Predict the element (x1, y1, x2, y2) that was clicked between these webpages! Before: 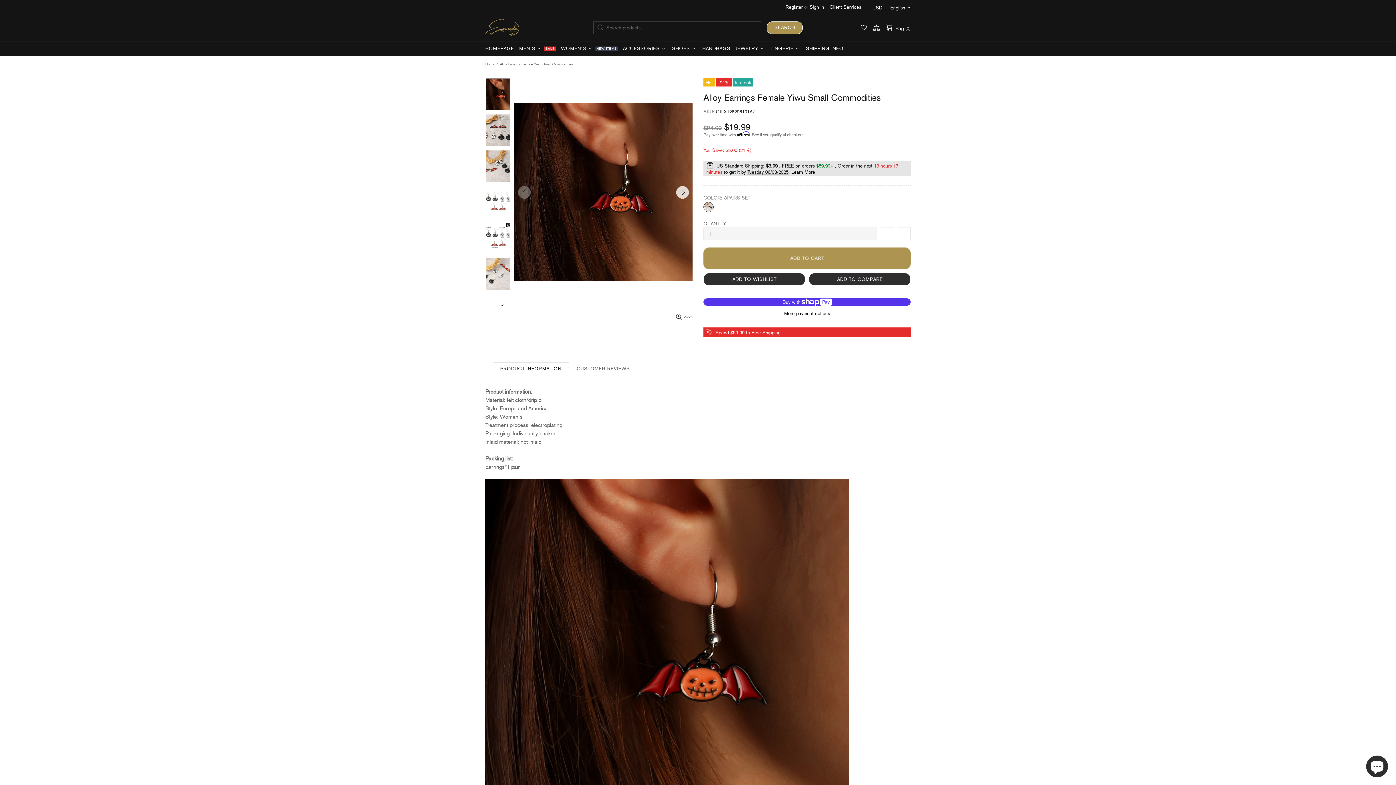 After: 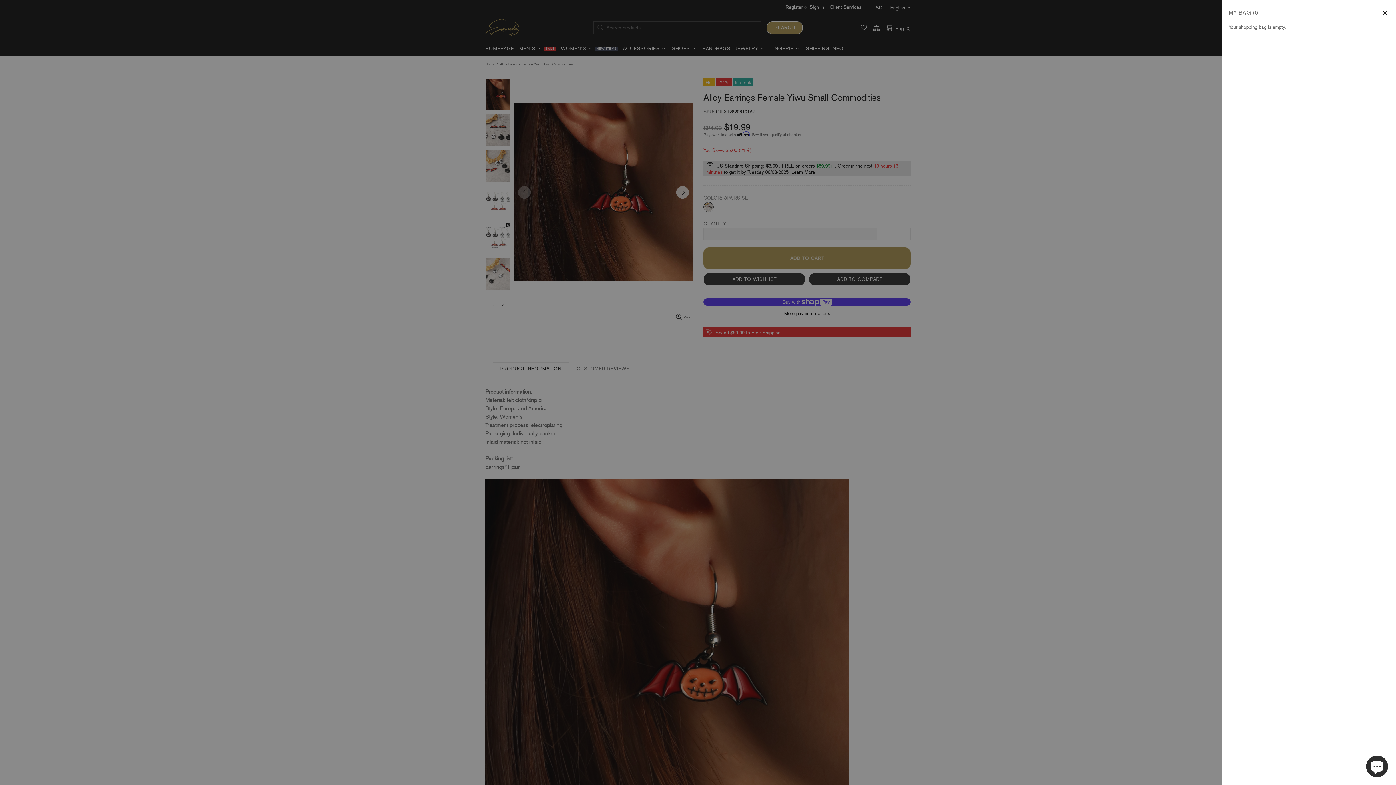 Action: bbox: (885, 23, 910, 32) label: Bag (0)